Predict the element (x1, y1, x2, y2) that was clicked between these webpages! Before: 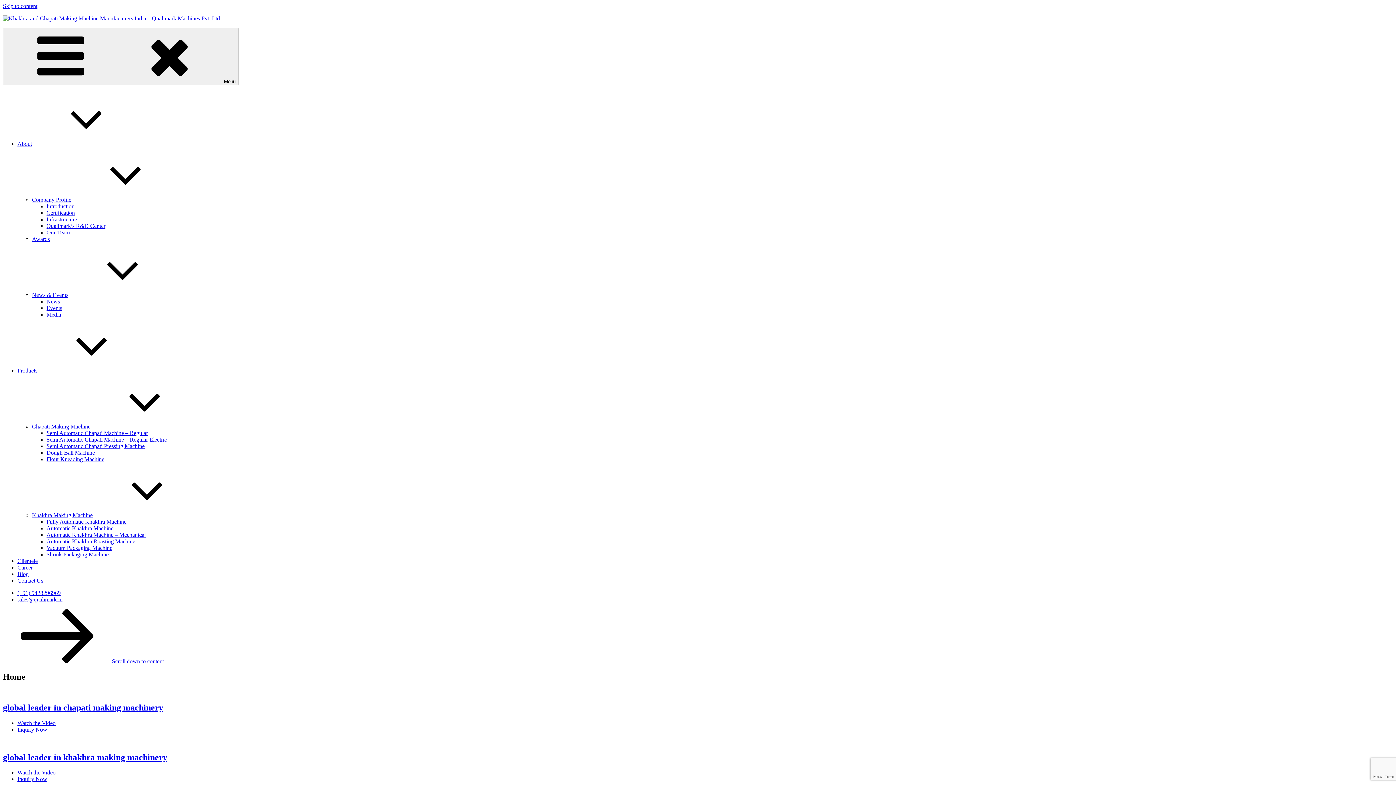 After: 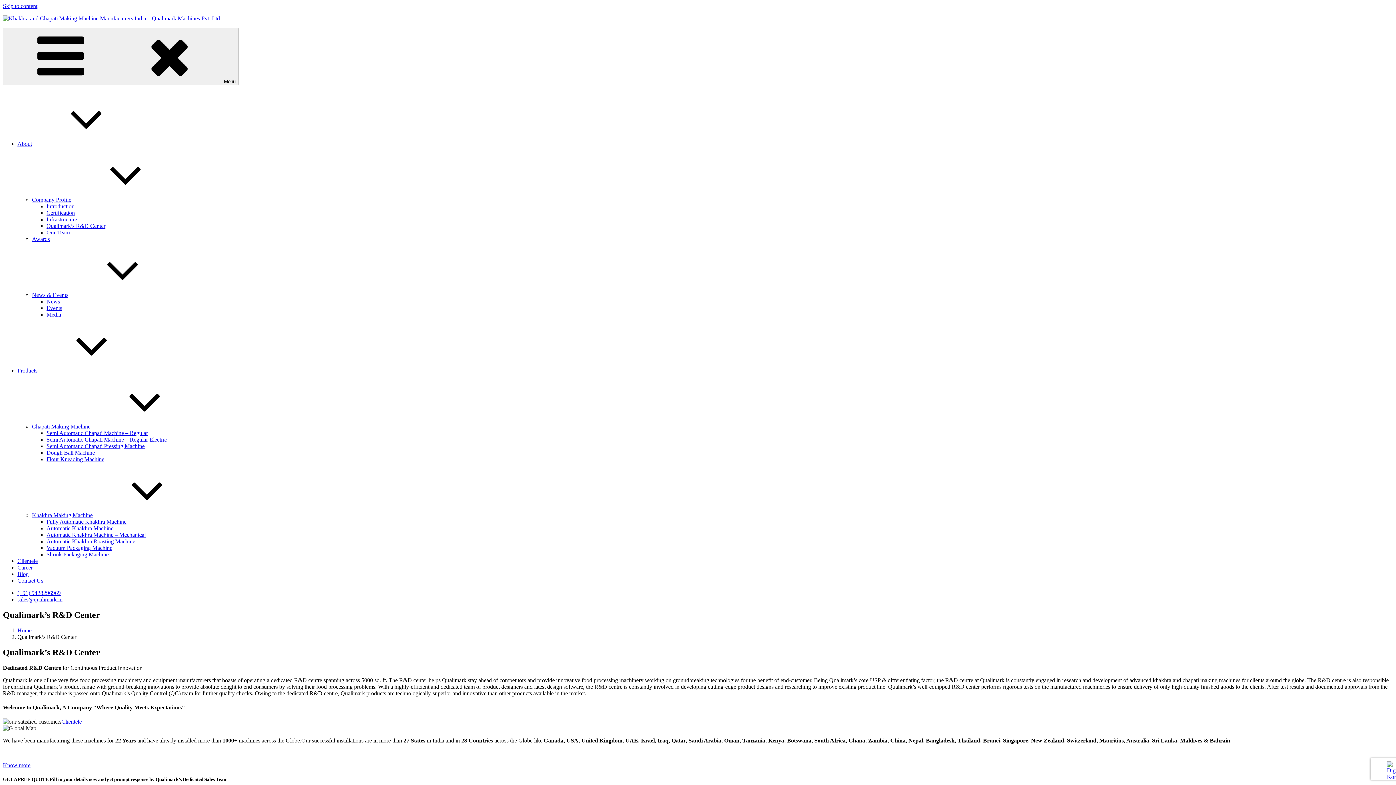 Action: bbox: (46, 222, 105, 229) label: Qualimark’s R&D Center